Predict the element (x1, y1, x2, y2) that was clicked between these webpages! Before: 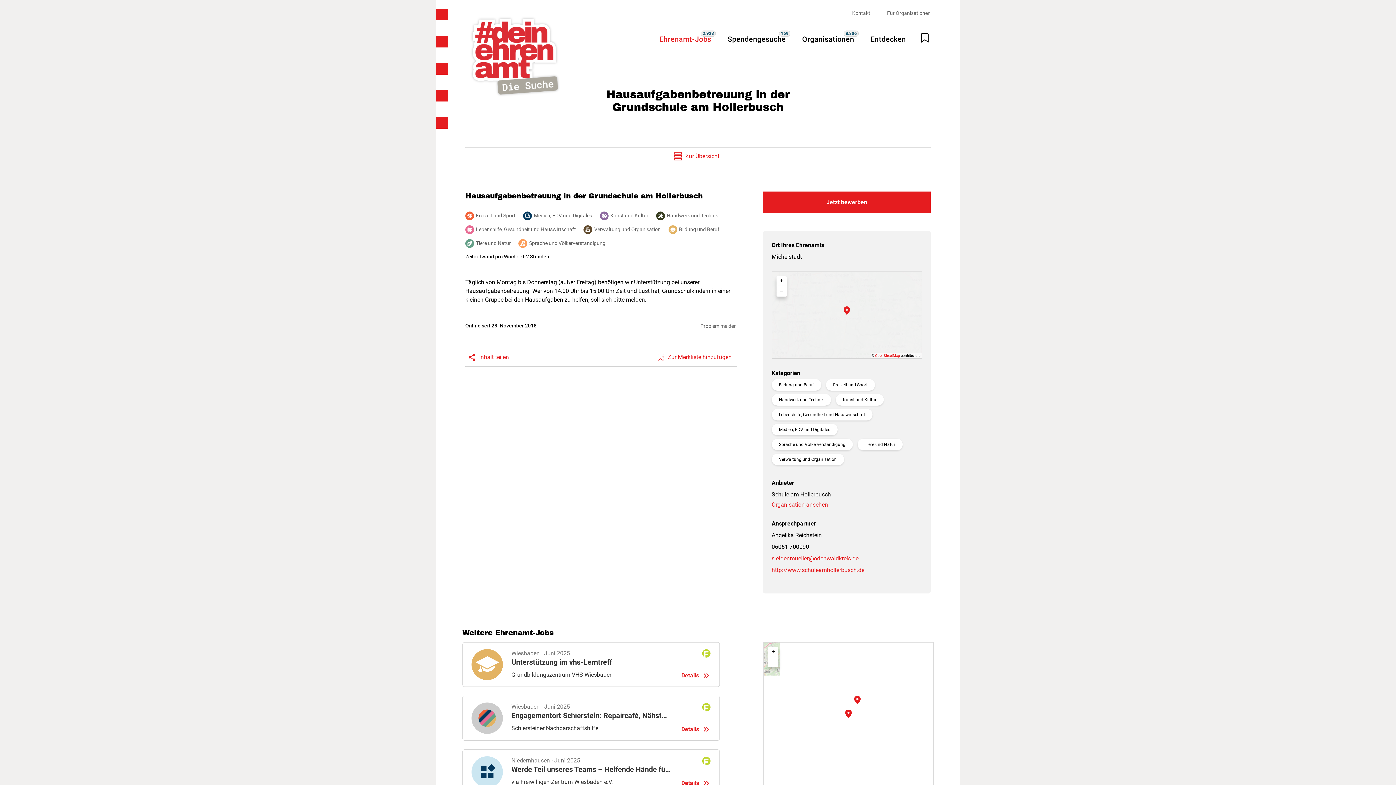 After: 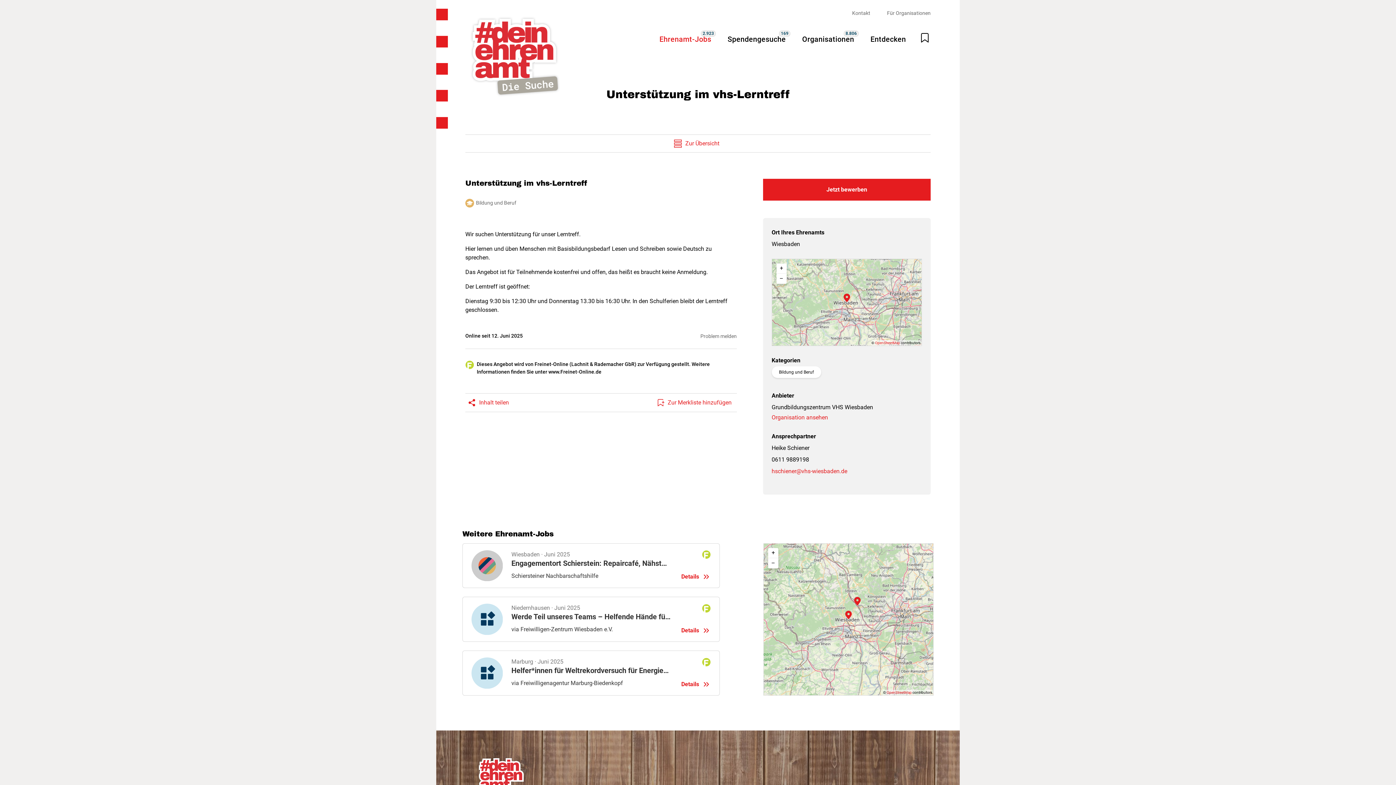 Action: label: Details bbox: (462, 642, 719, 686)